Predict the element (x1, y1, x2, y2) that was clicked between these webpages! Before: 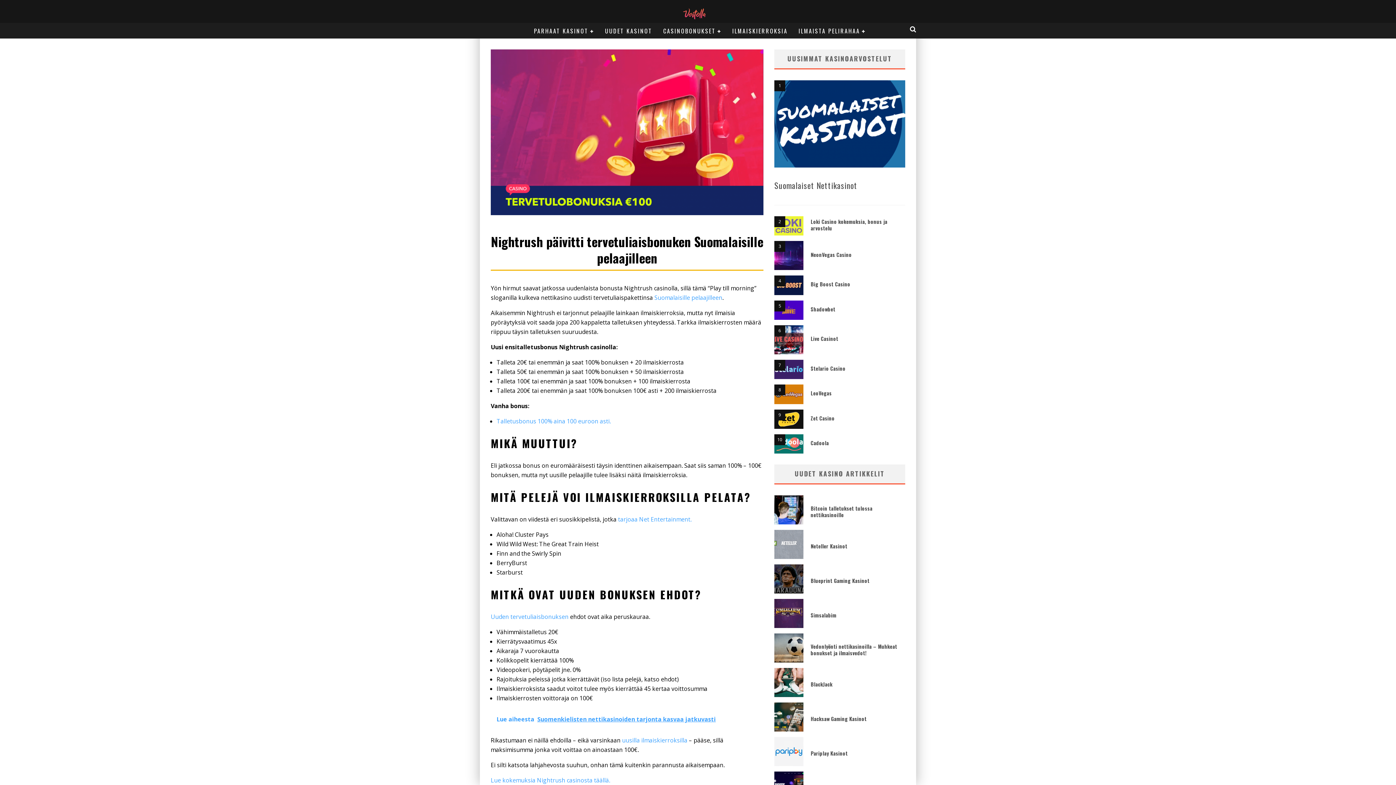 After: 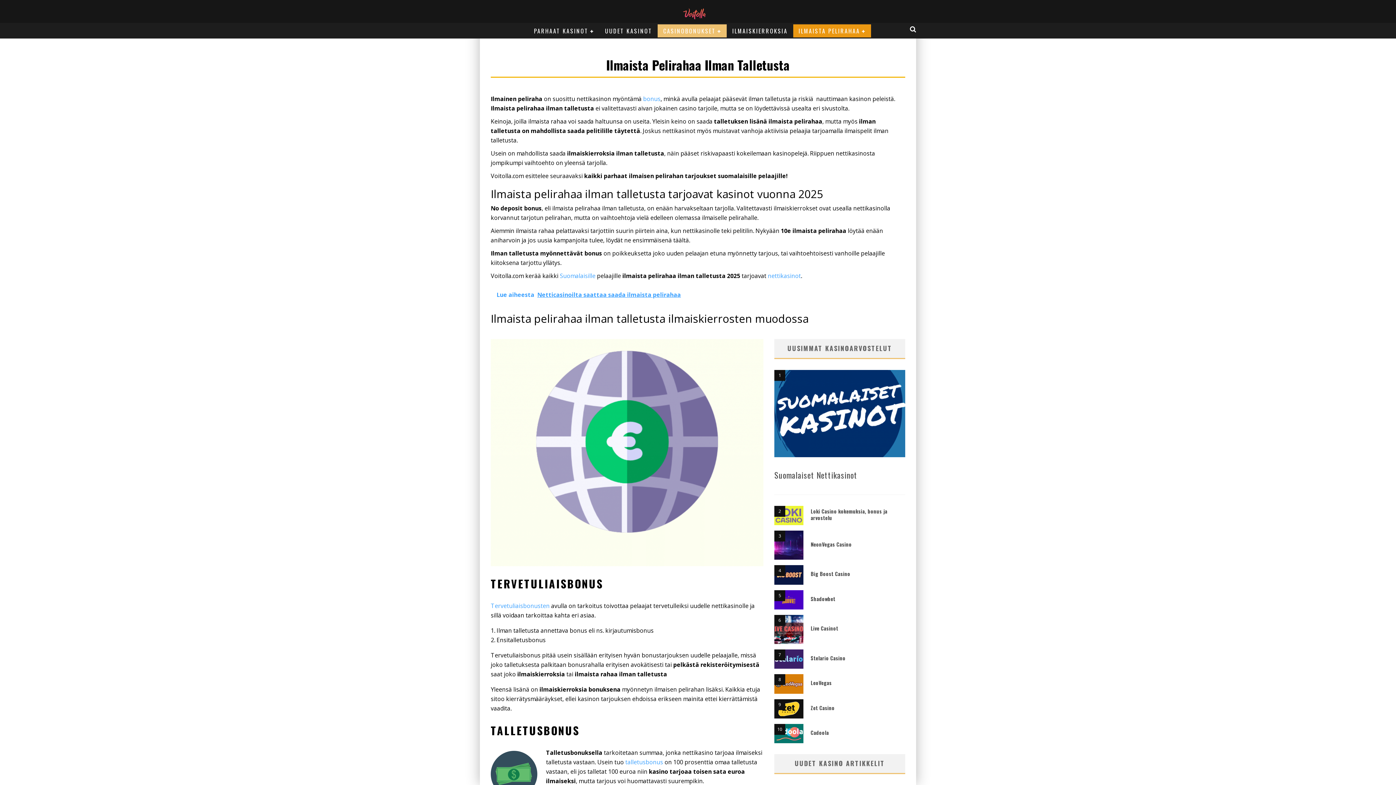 Action: label: ILMAISTA PELIRAHAA bbox: (793, 24, 871, 37)